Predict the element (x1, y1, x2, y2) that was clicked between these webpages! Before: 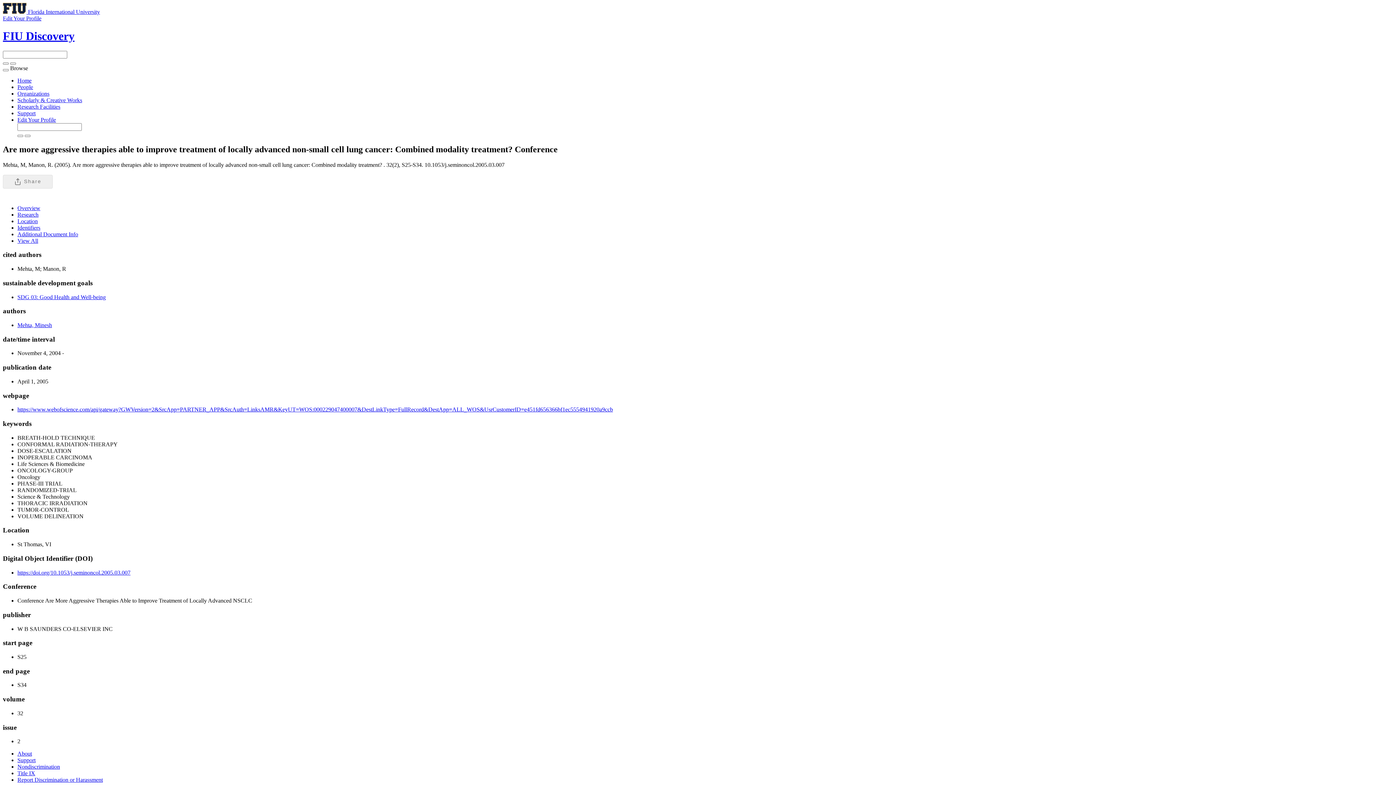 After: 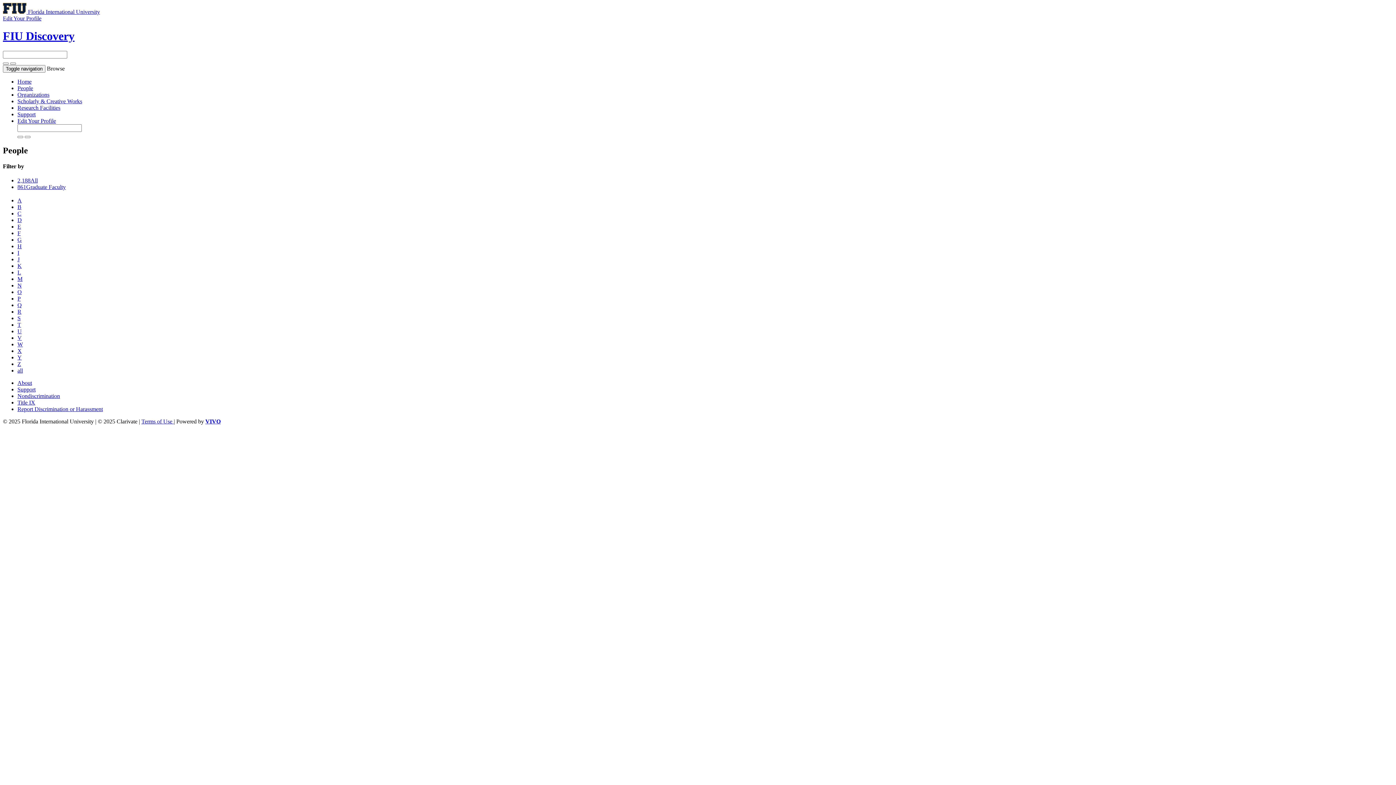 Action: label: People bbox: (17, 83, 33, 90)